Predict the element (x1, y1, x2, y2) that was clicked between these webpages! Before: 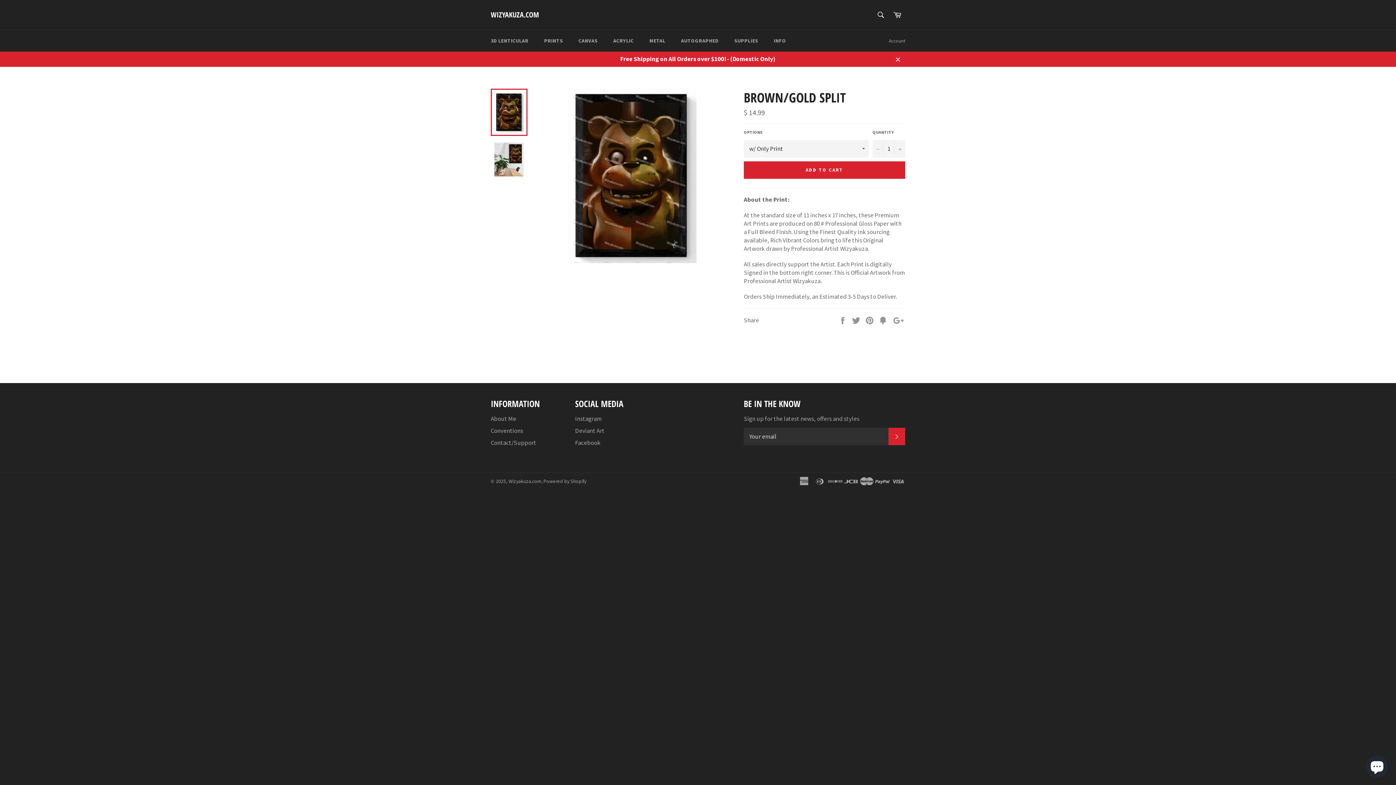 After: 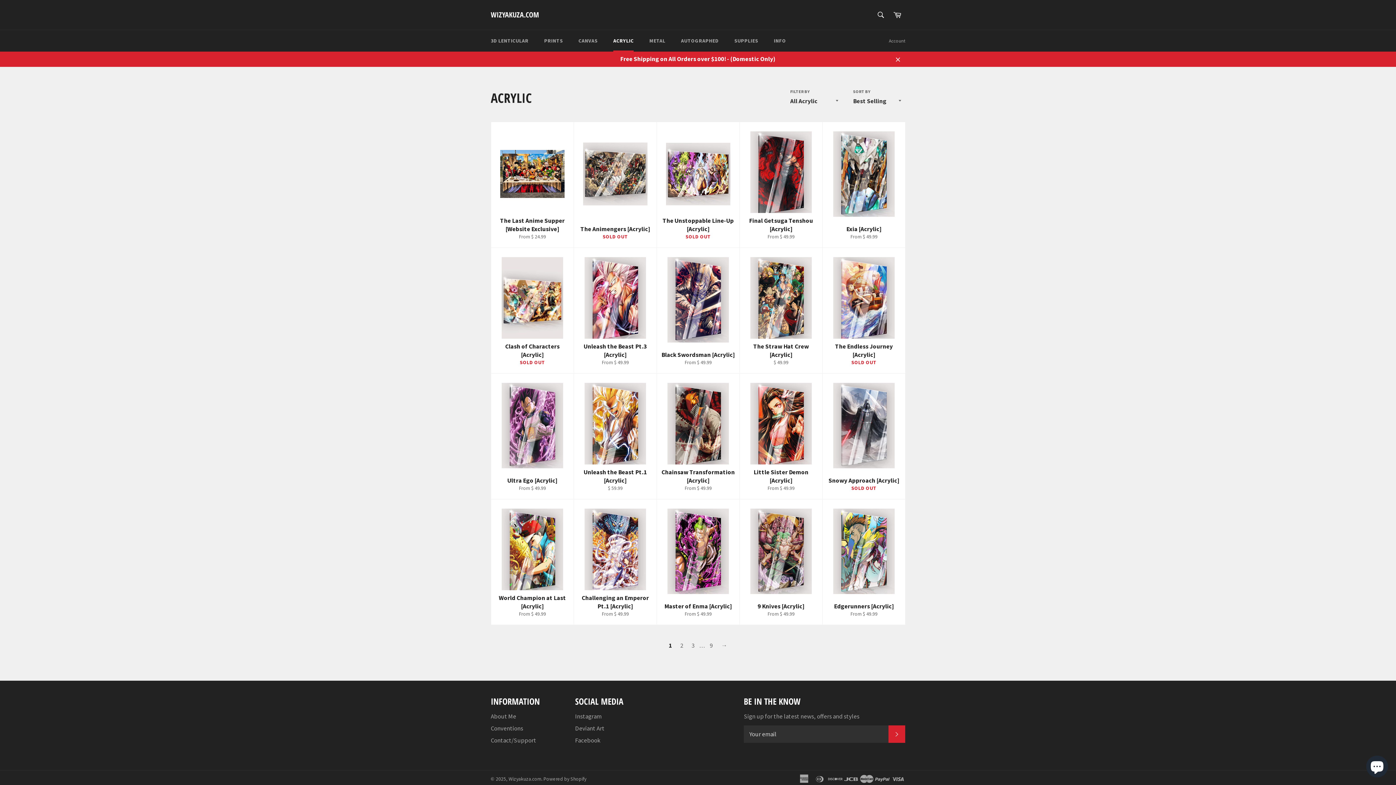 Action: label: ACRYLIC bbox: (606, 30, 641, 51)